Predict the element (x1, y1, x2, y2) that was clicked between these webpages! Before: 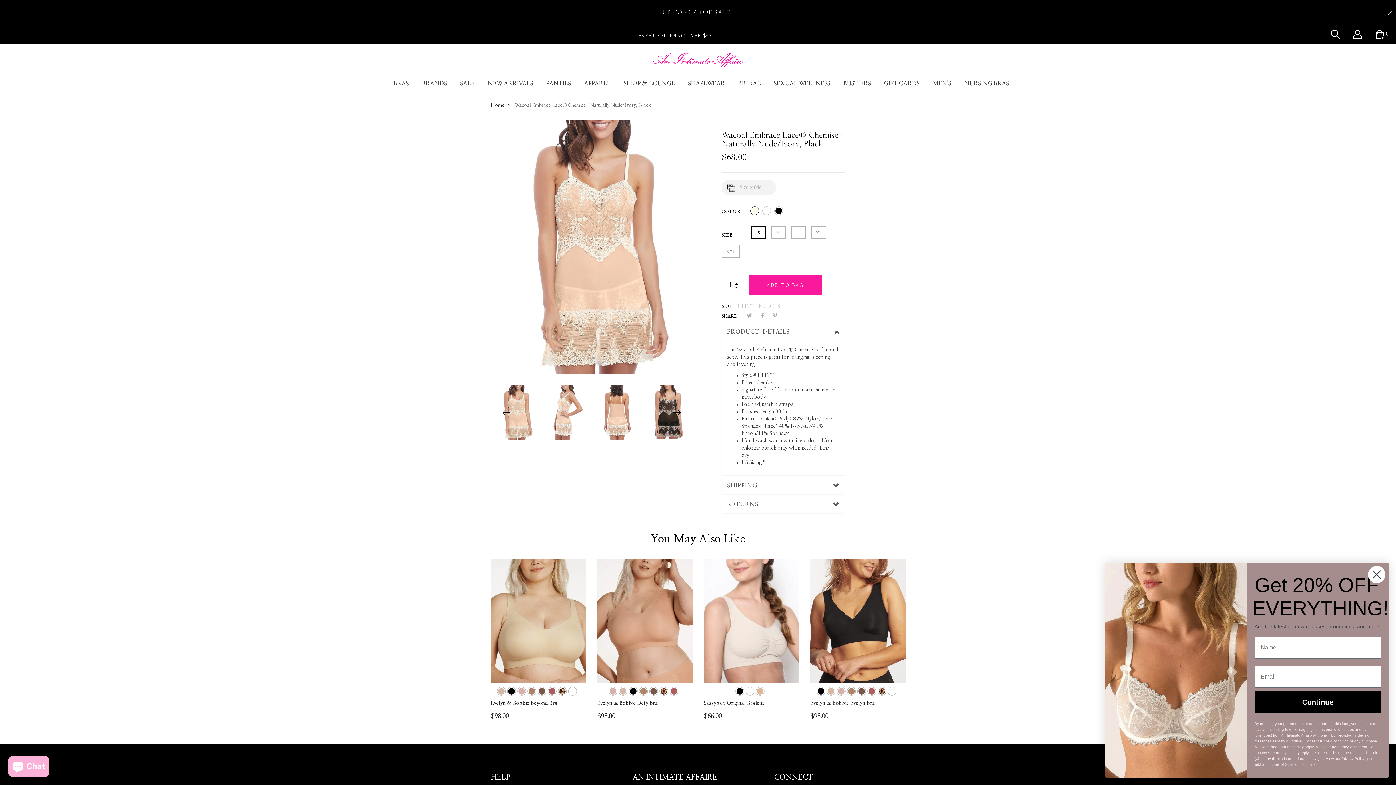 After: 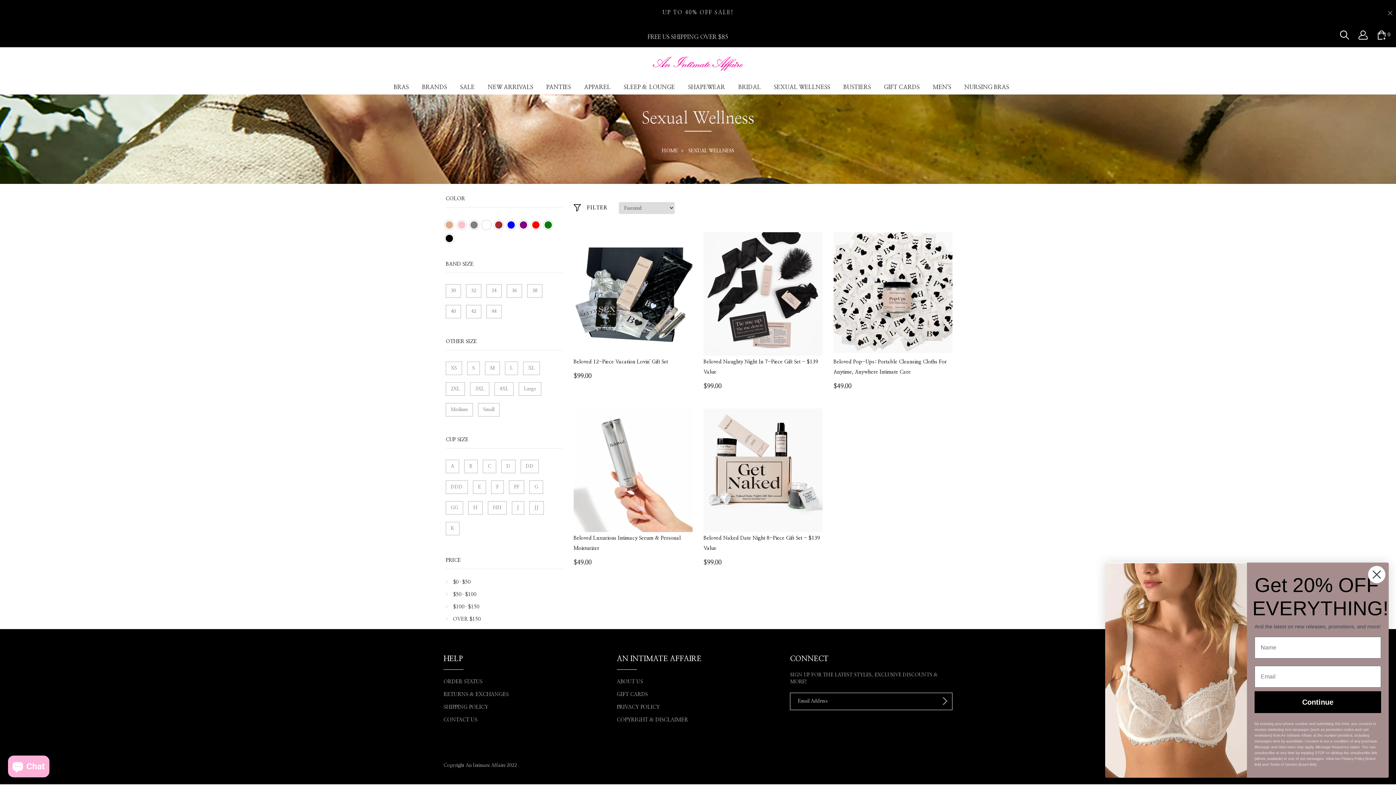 Action: bbox: (774, 74, 830, 92) label: SEXUAL WELLNESS